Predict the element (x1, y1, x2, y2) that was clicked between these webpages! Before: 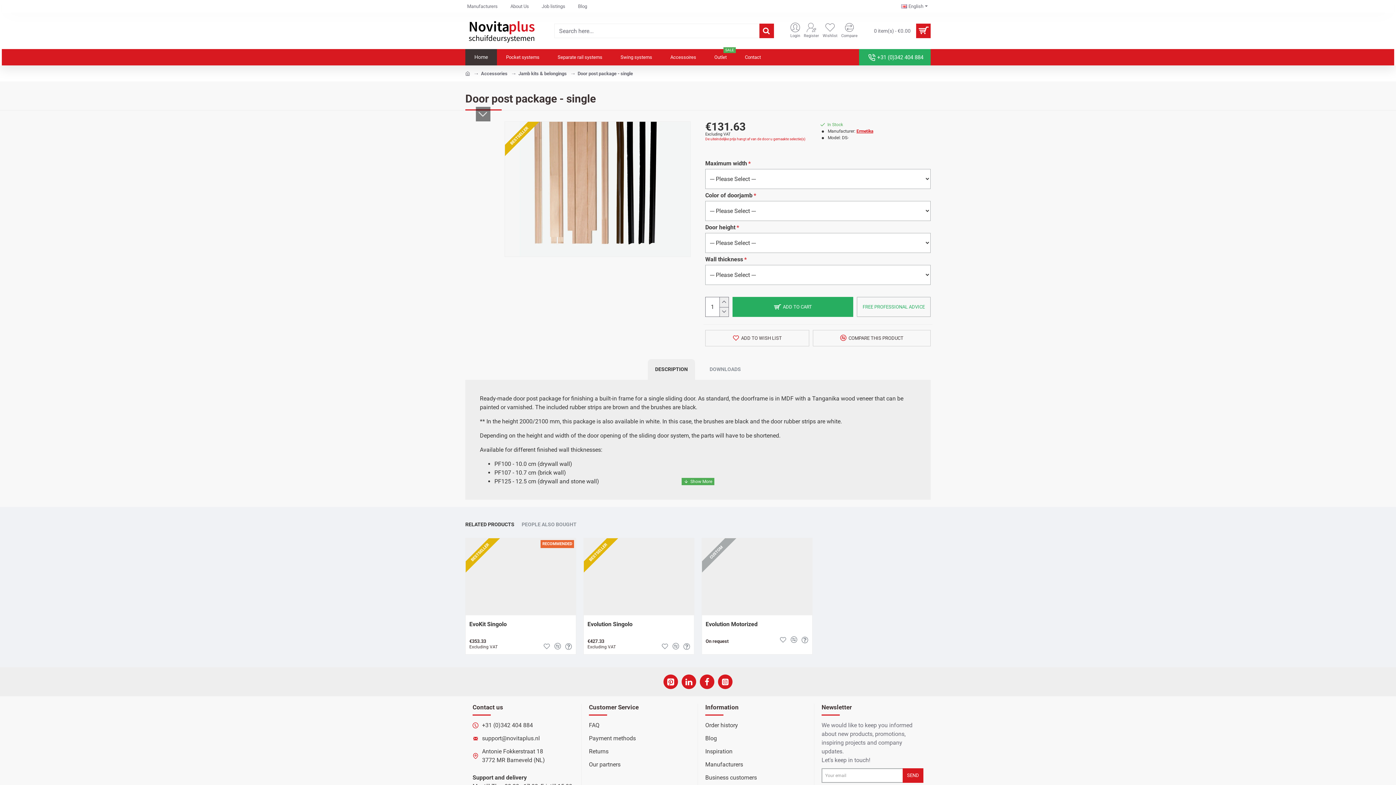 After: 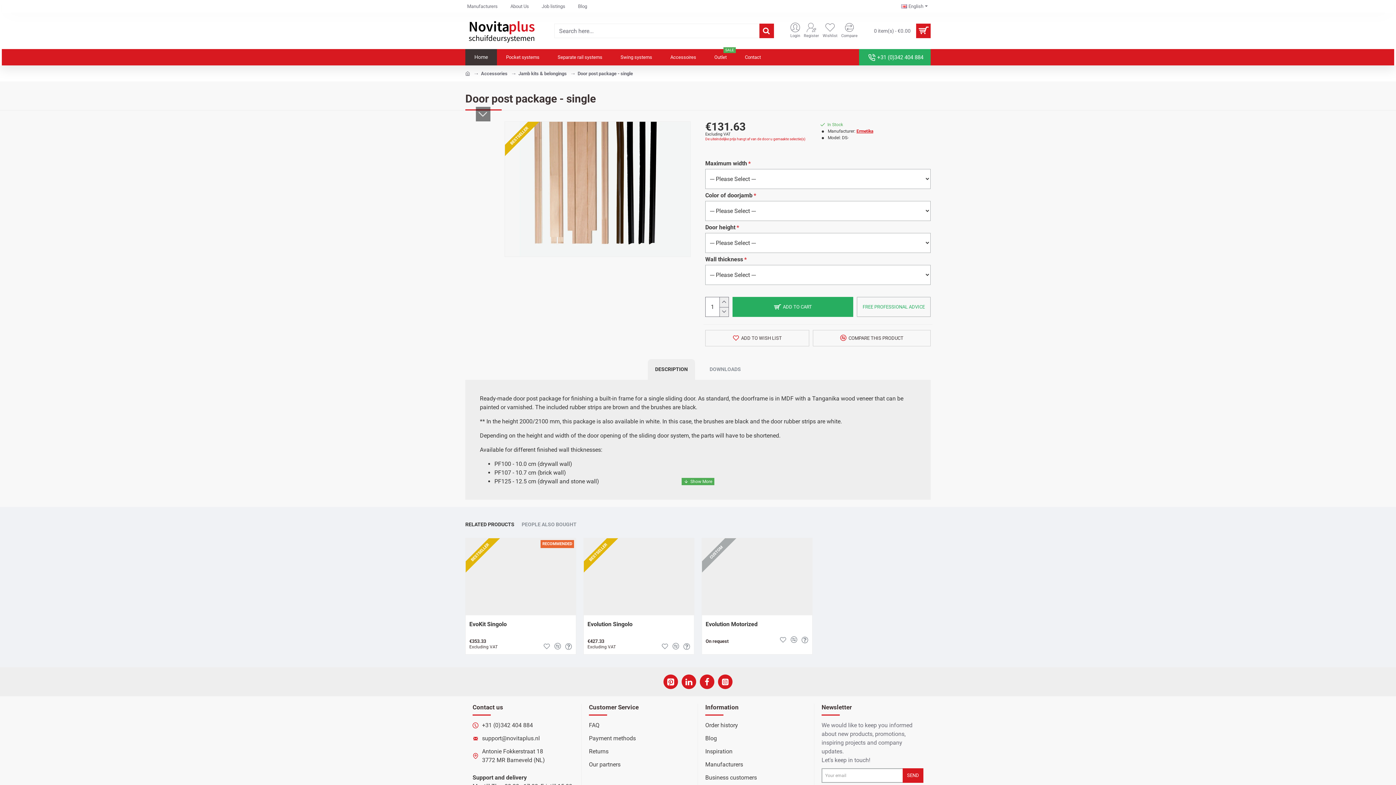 Action: label: Search here... bbox: (759, 23, 774, 38)